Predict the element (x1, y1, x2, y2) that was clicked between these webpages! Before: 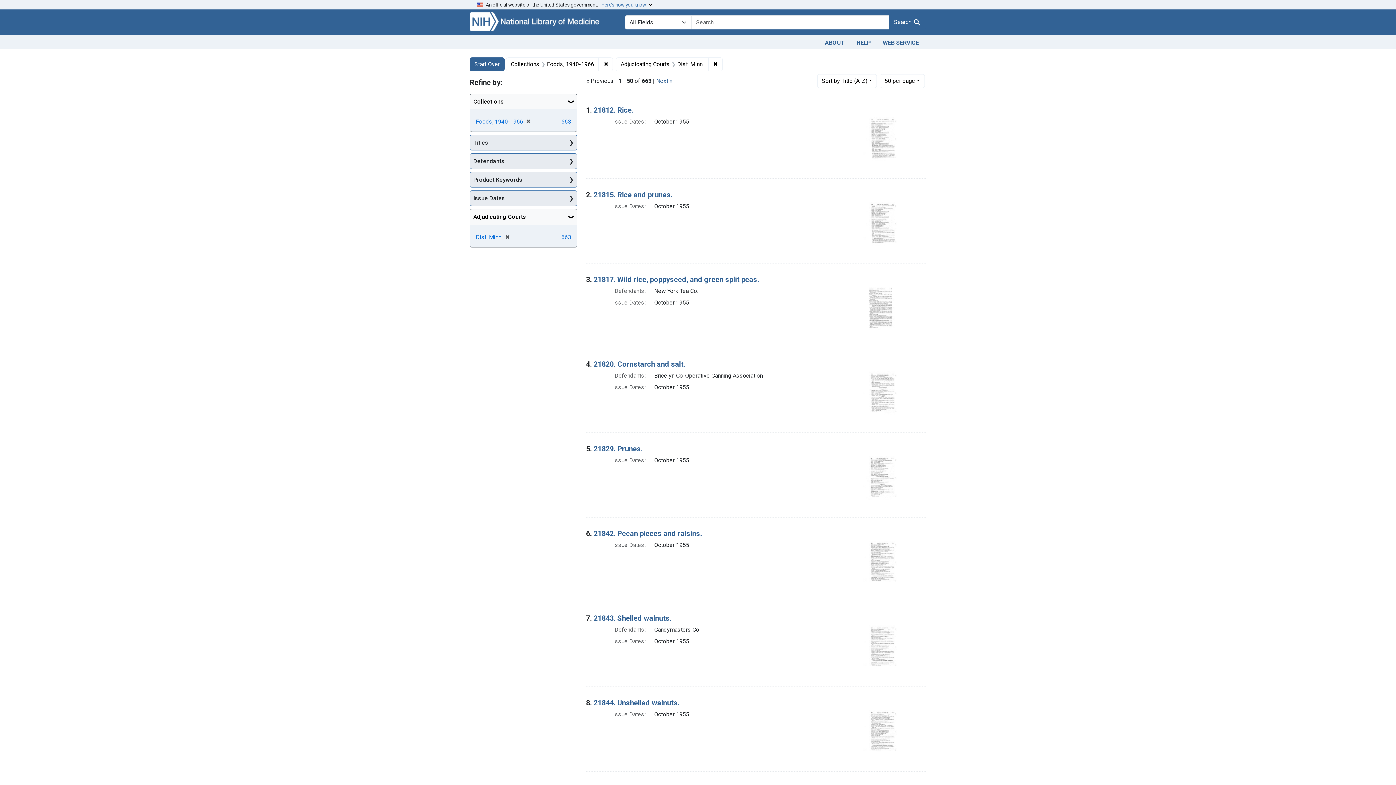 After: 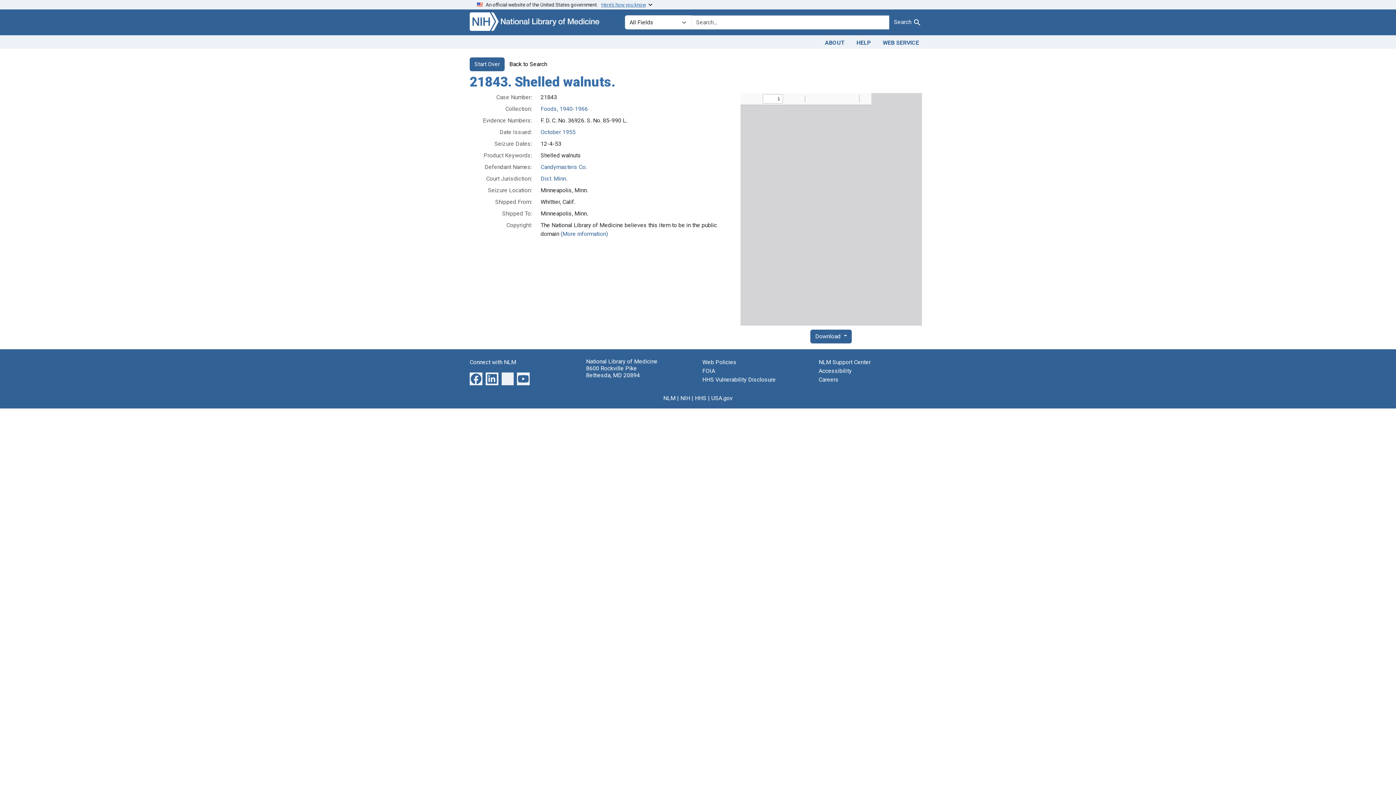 Action: label: 21843. Shelled walnuts. bbox: (593, 614, 671, 622)